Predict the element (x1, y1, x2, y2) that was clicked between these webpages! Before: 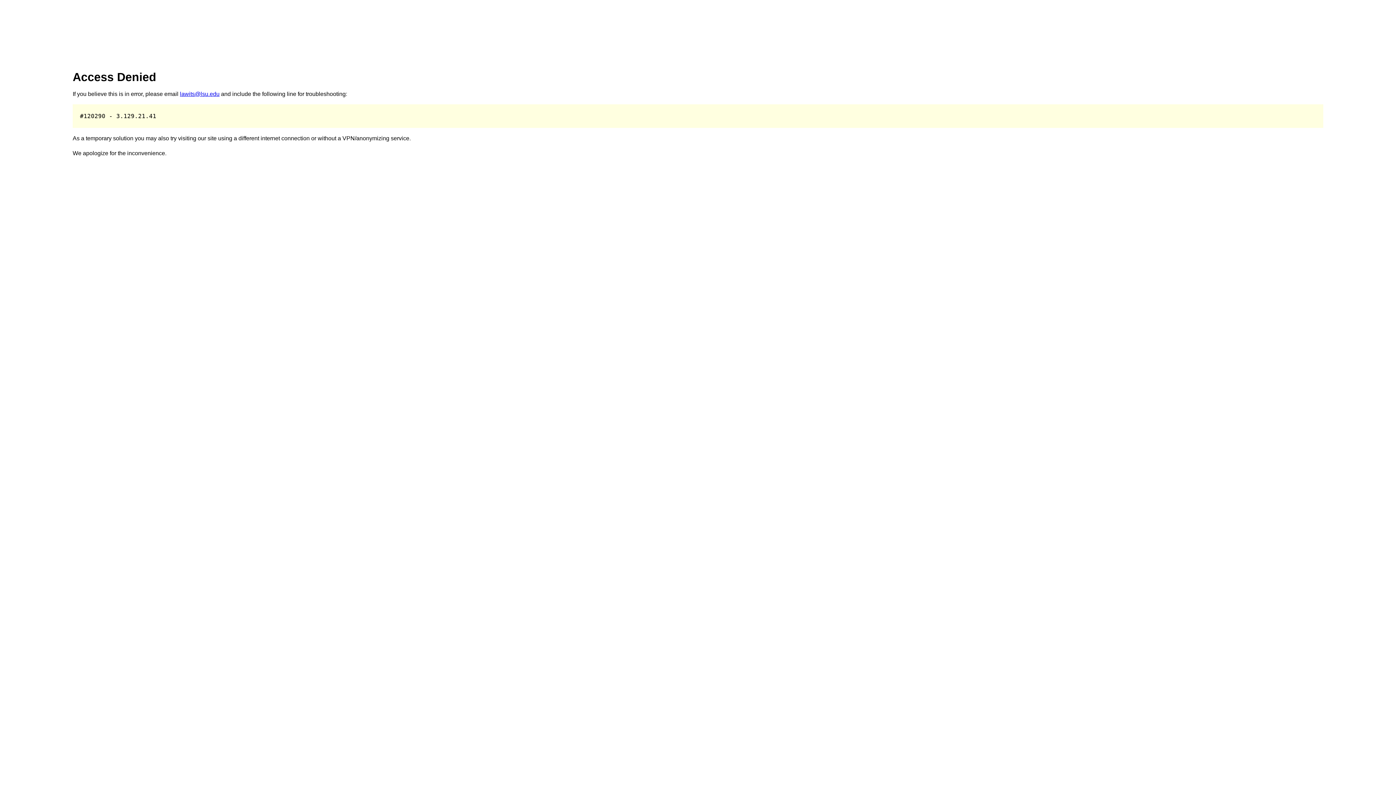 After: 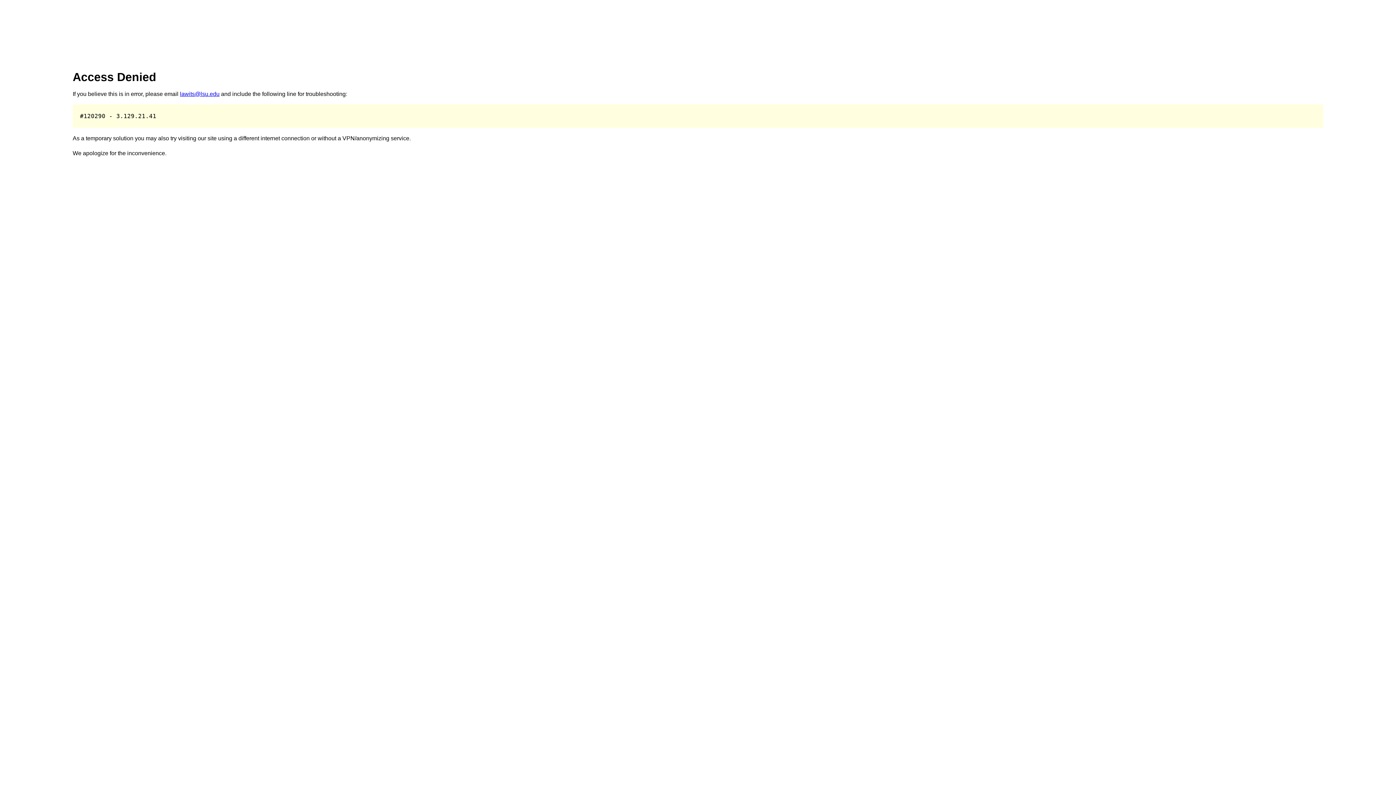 Action: bbox: (180, 91, 219, 97) label: lawits@lsu.edu